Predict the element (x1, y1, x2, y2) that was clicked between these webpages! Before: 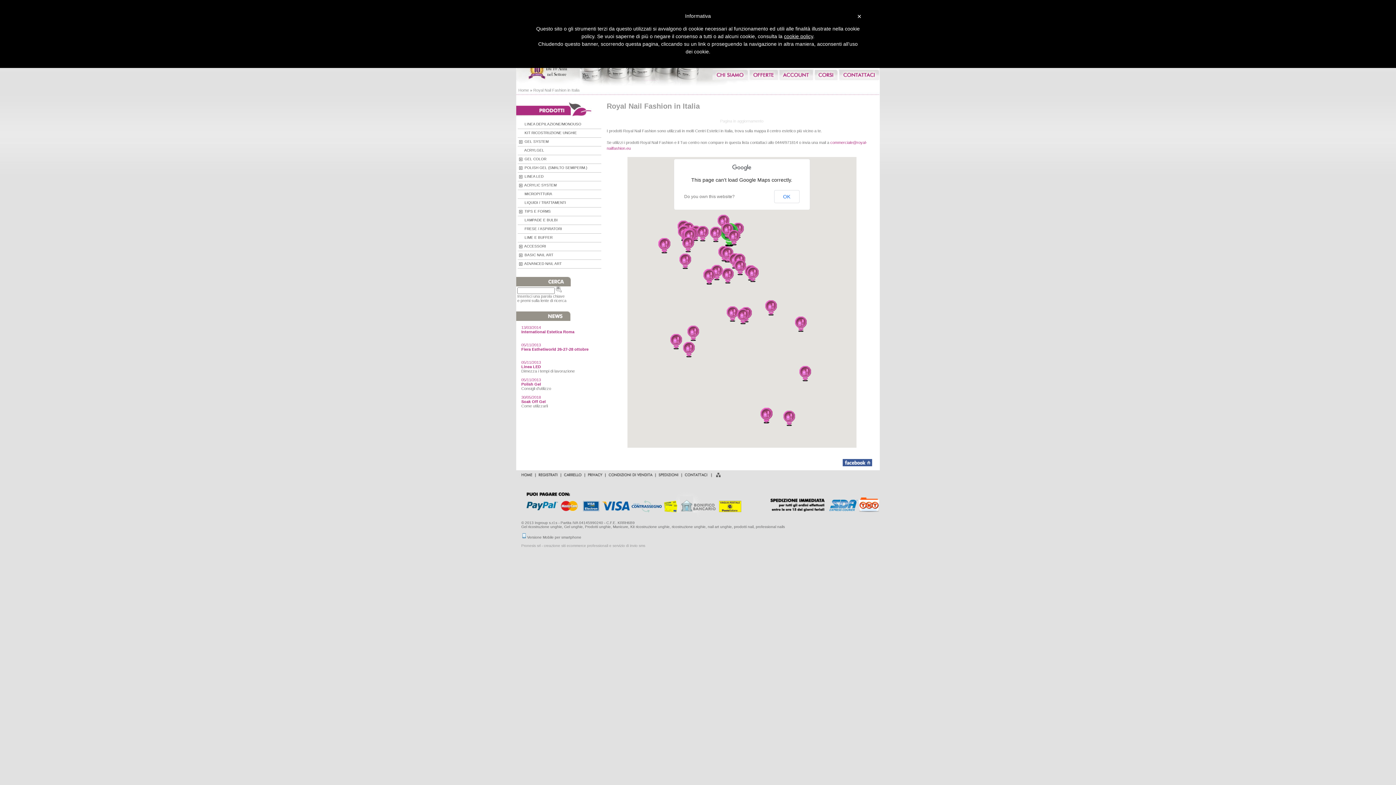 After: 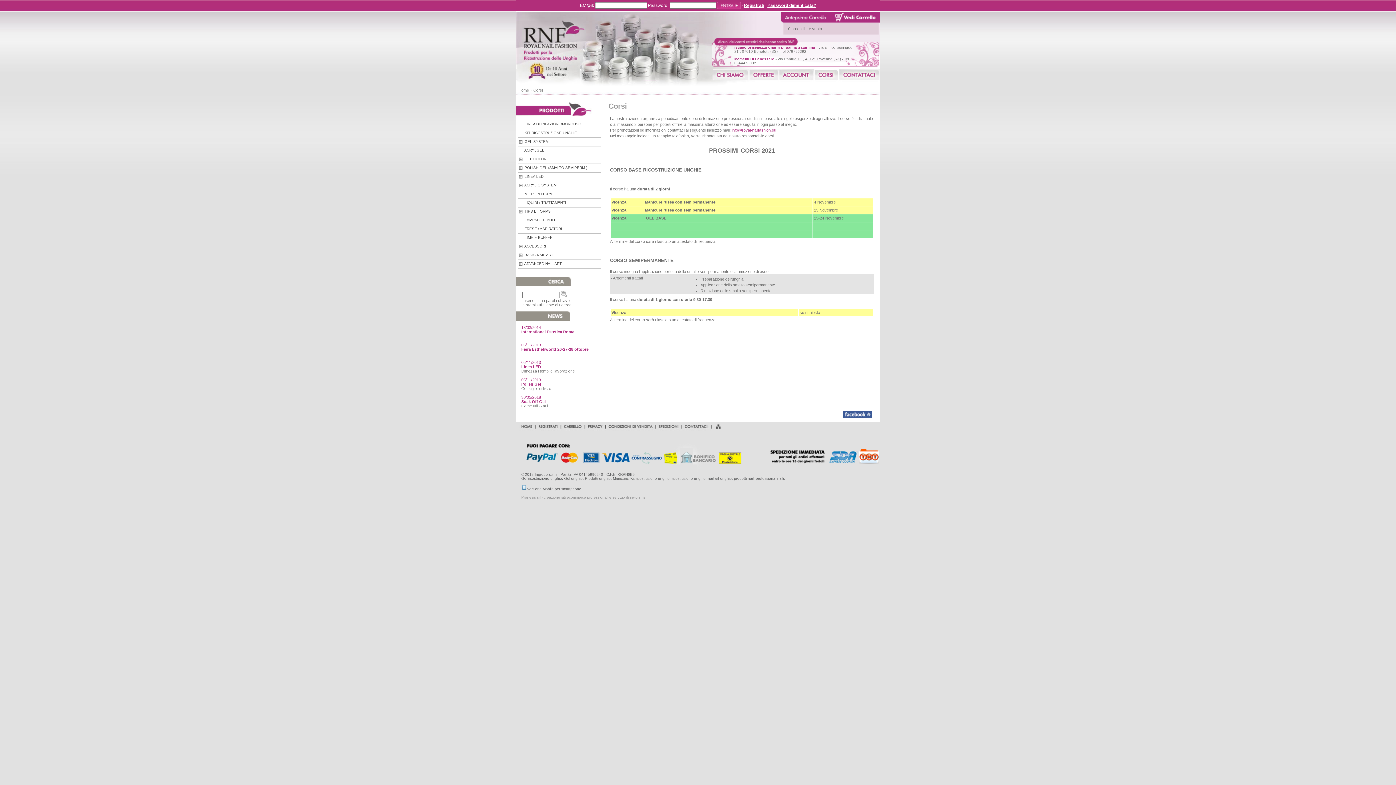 Action: bbox: (813, 76, 837, 81)